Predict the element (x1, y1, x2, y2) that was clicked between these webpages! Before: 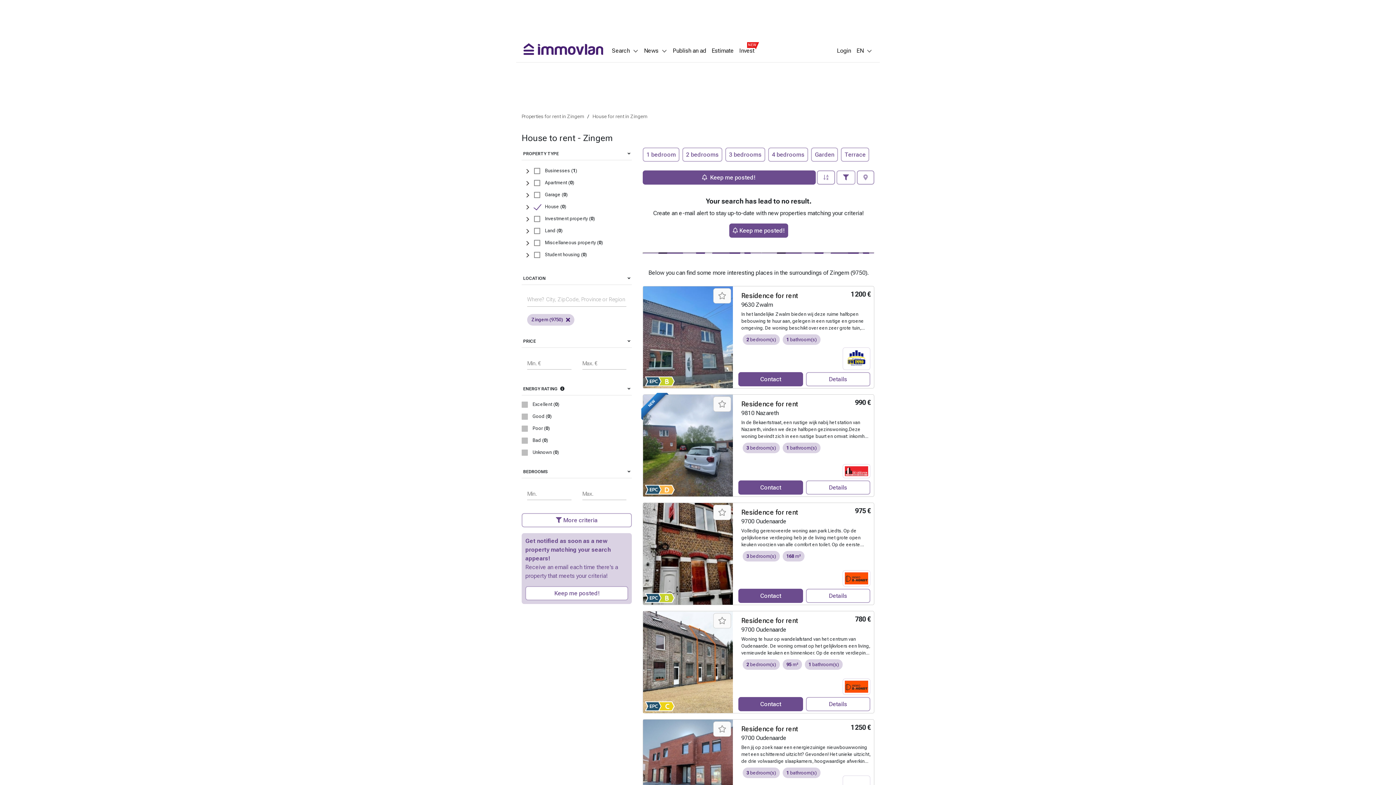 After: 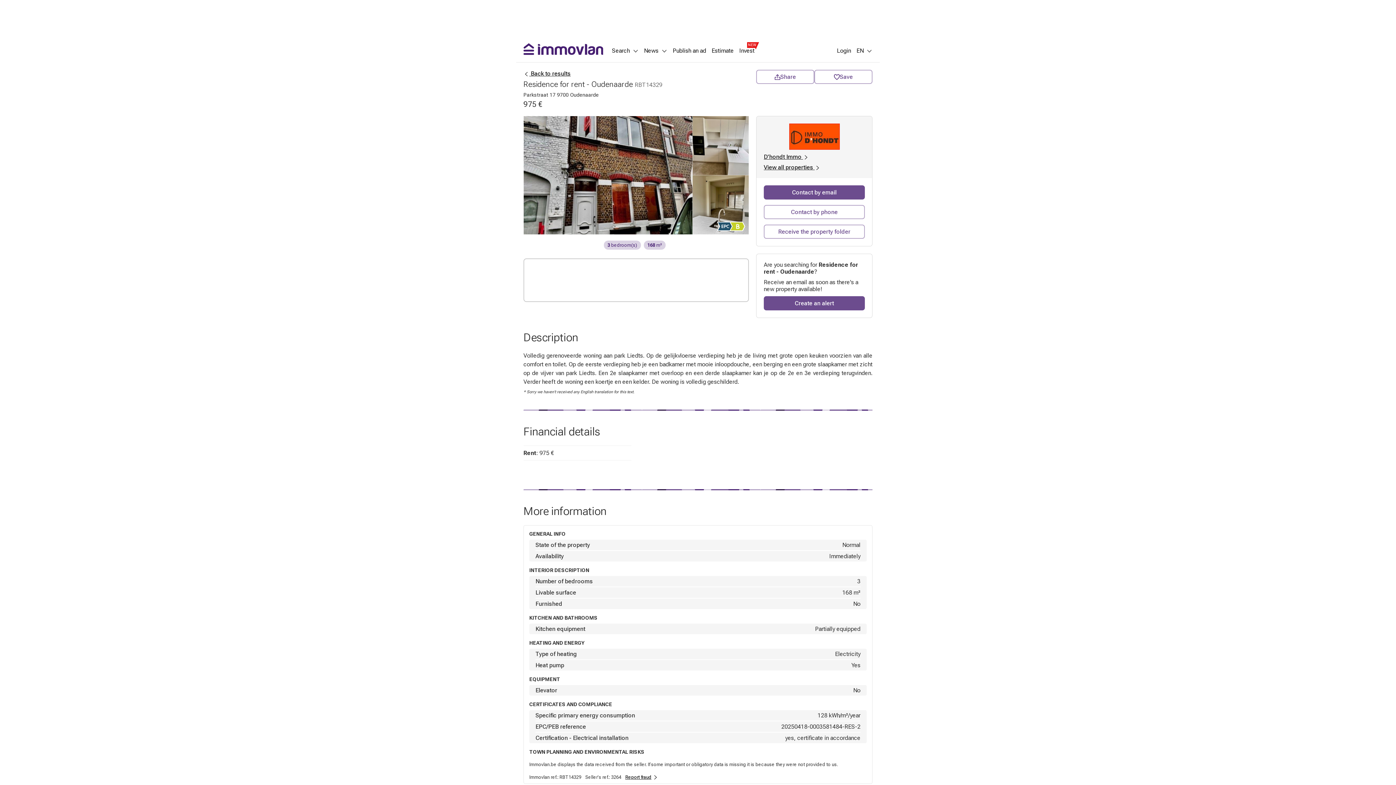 Action: label: Residence for rent bbox: (741, 508, 798, 516)